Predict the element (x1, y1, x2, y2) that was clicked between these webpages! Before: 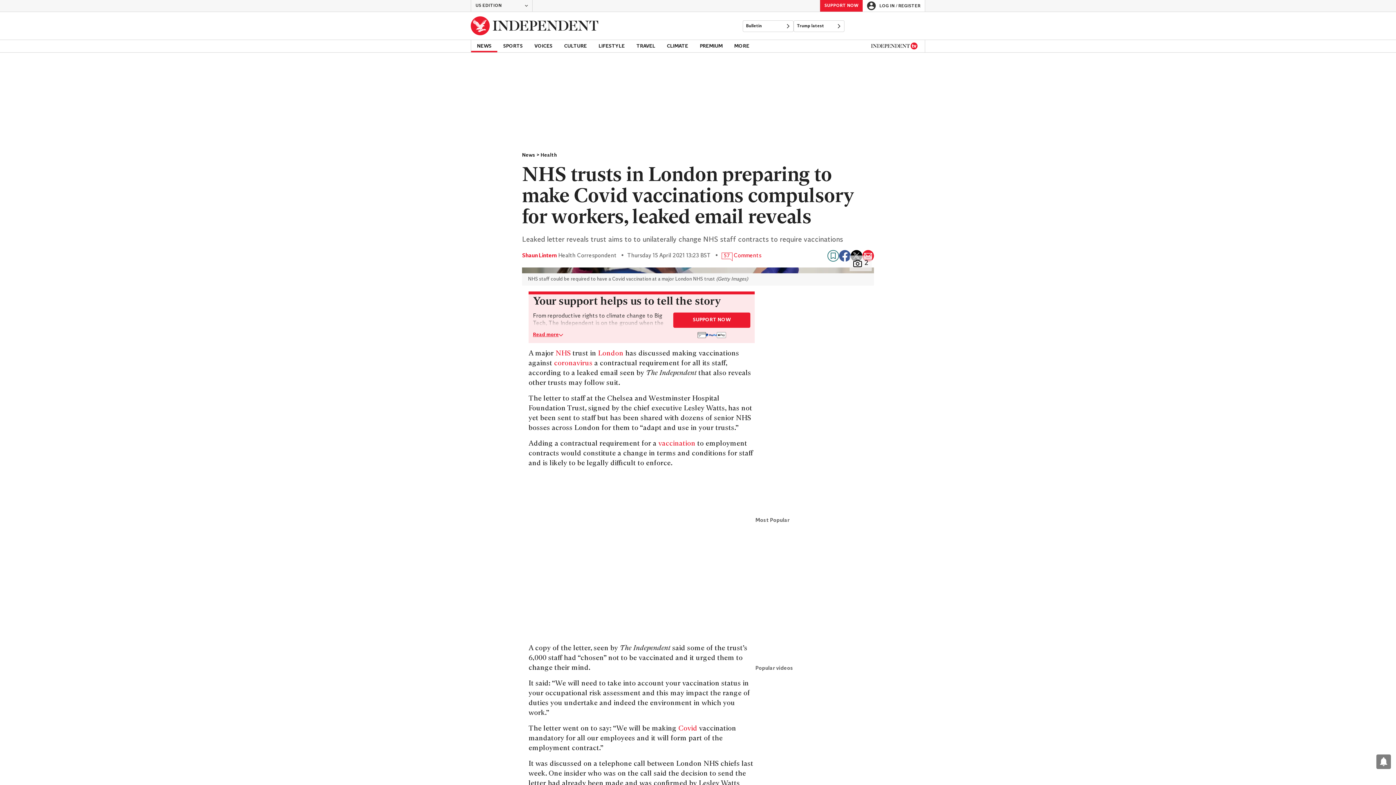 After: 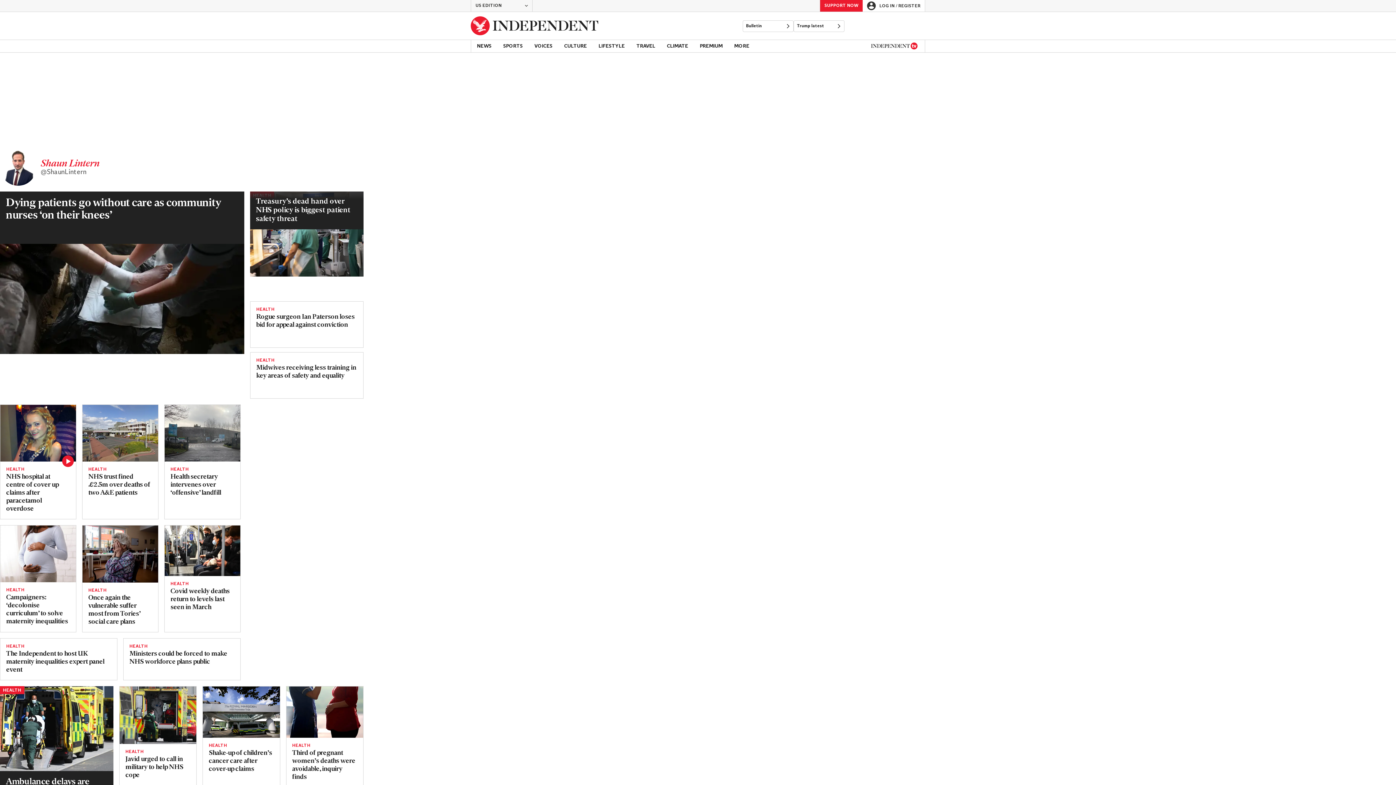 Action: bbox: (522, 252, 556, 259) label: Shaun Lintern